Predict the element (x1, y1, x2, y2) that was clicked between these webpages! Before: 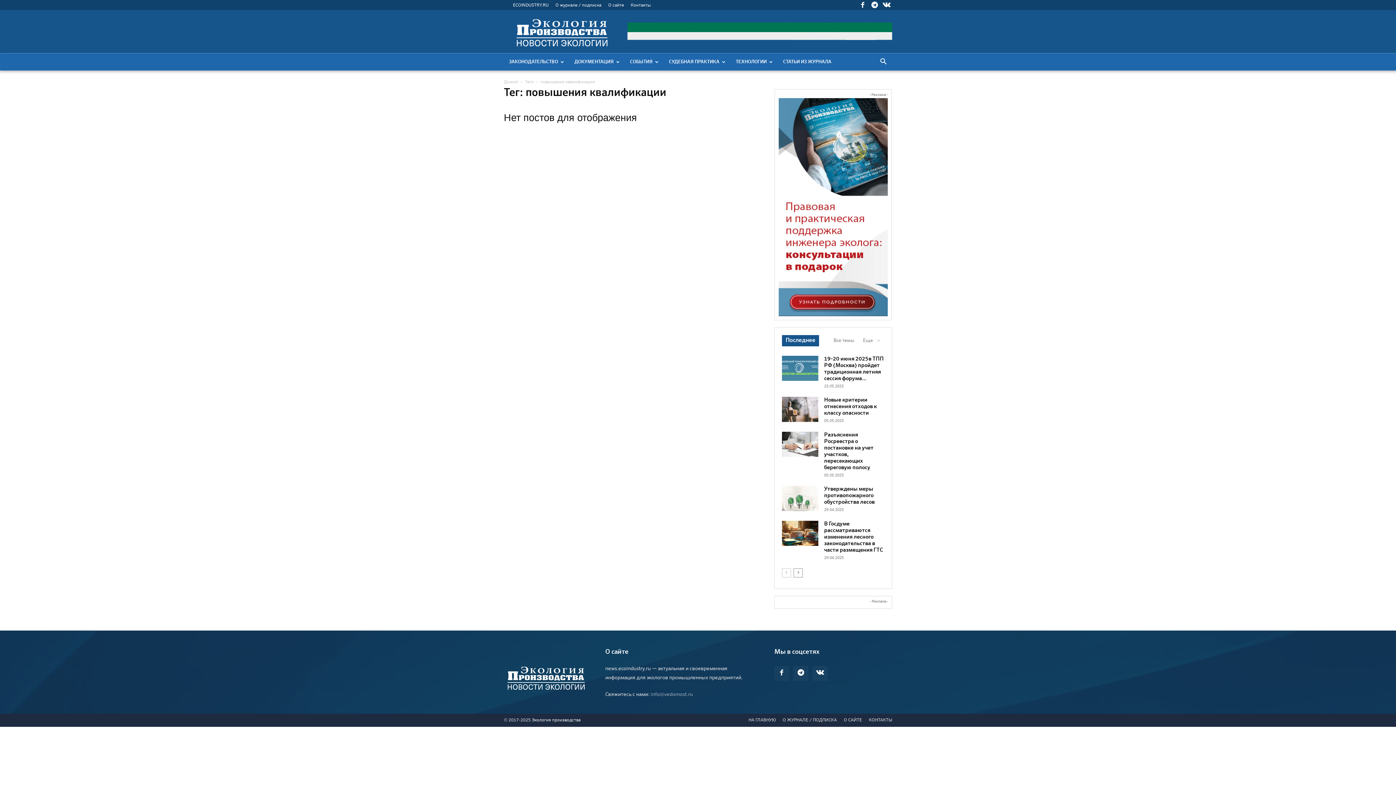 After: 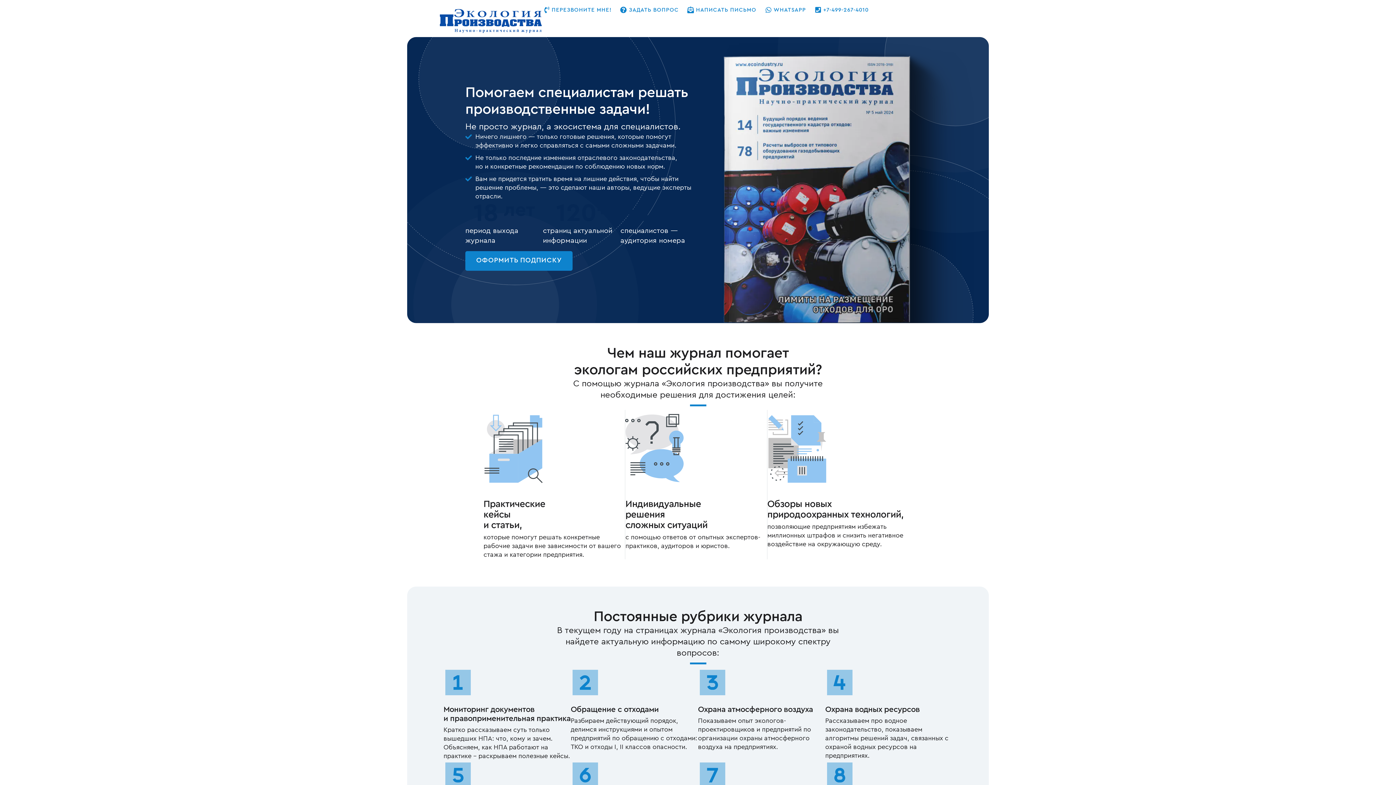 Action: bbox: (782, 717, 837, 724) label: О ЖУРНАЛЕ / ПОДПИСКА